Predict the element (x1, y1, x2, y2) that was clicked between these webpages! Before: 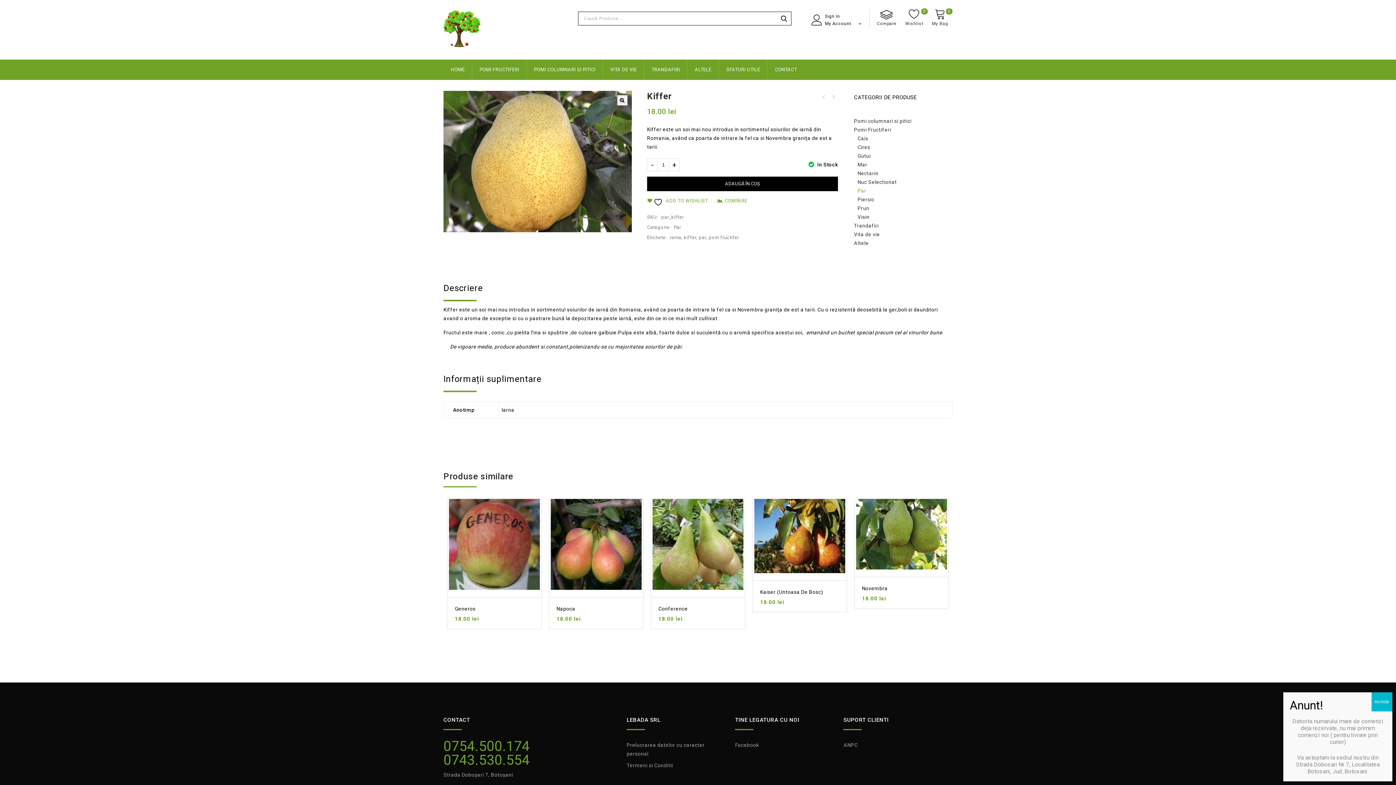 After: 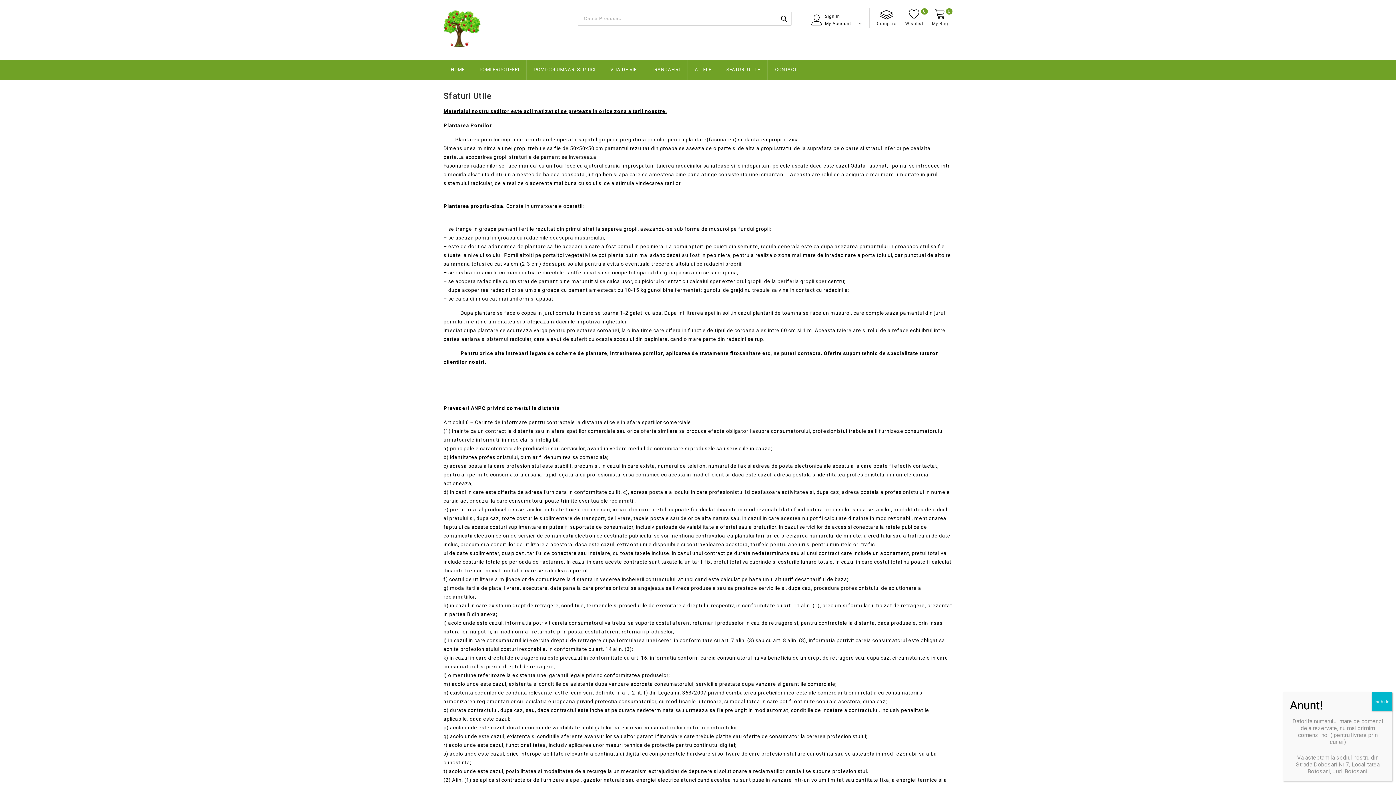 Action: label: SFATURI UTILE bbox: (719, 59, 767, 80)